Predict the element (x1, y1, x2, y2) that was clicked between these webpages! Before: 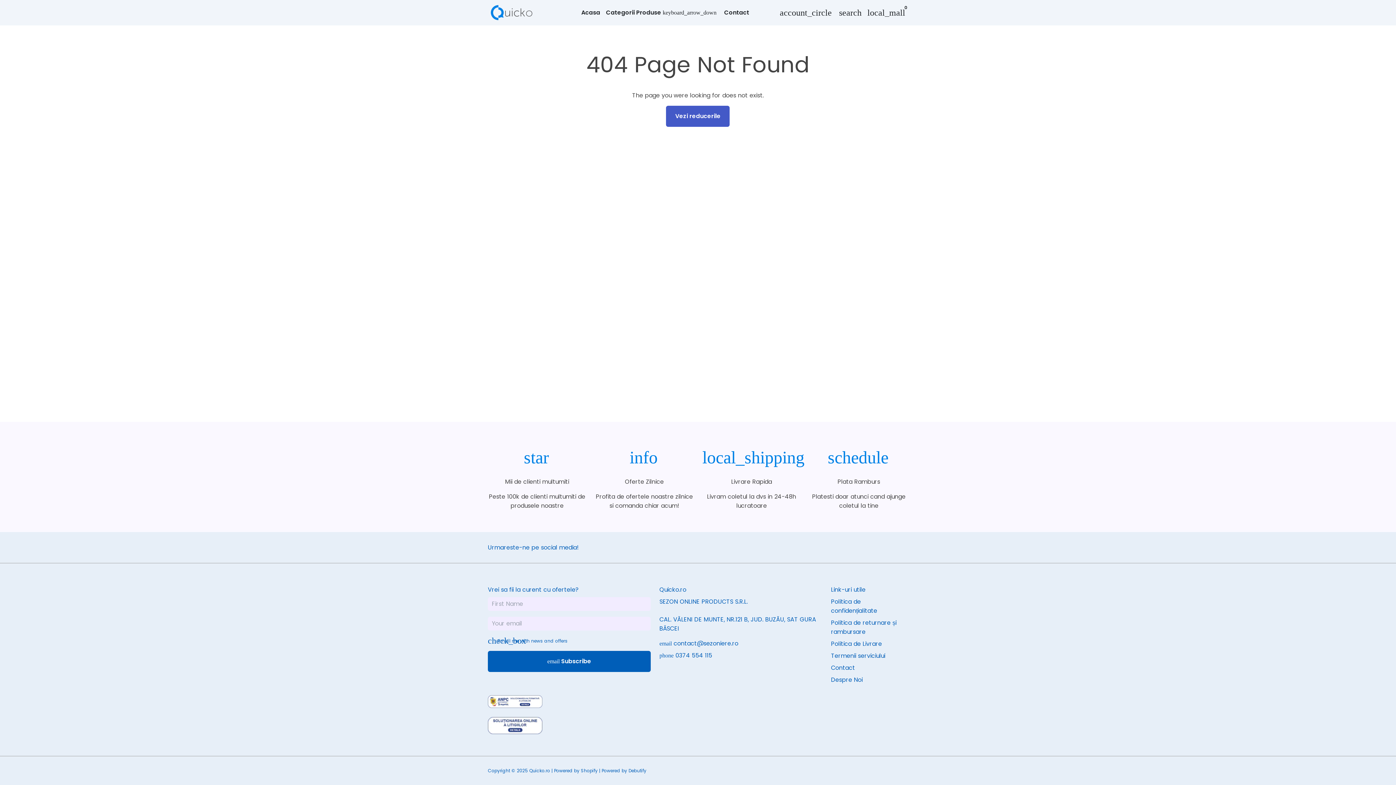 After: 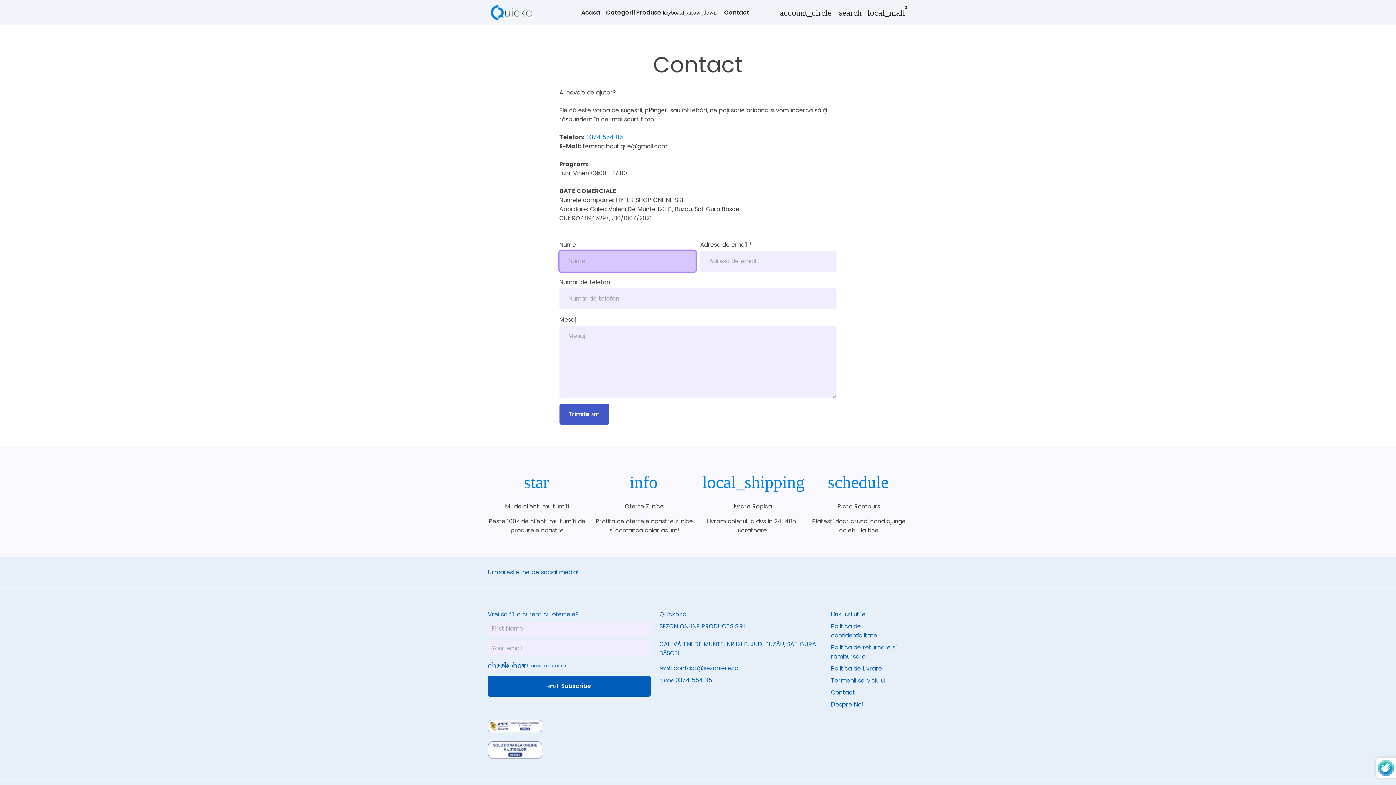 Action: bbox: (831, 663, 855, 672) label: Contact